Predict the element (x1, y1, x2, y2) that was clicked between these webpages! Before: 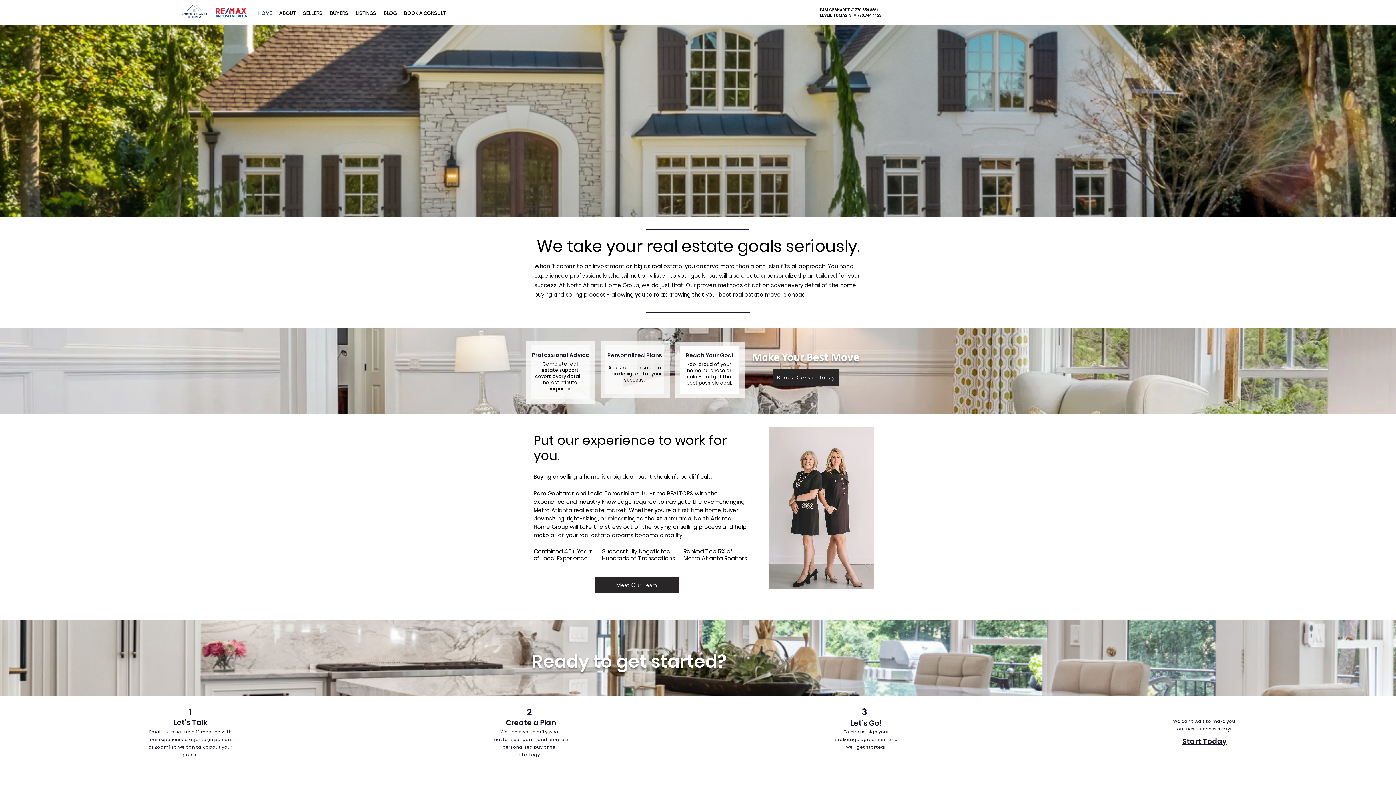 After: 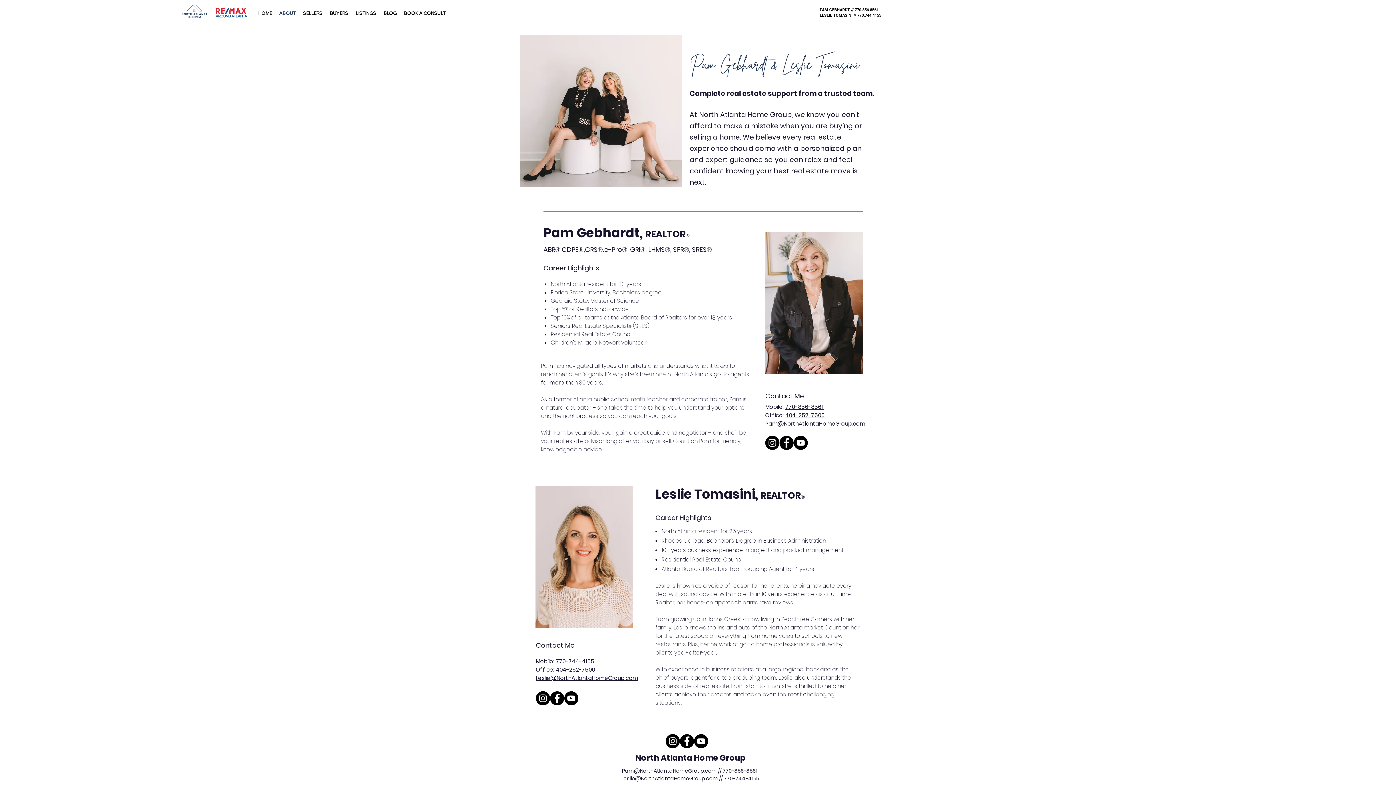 Action: bbox: (275, 7, 299, 18) label: ABOUT